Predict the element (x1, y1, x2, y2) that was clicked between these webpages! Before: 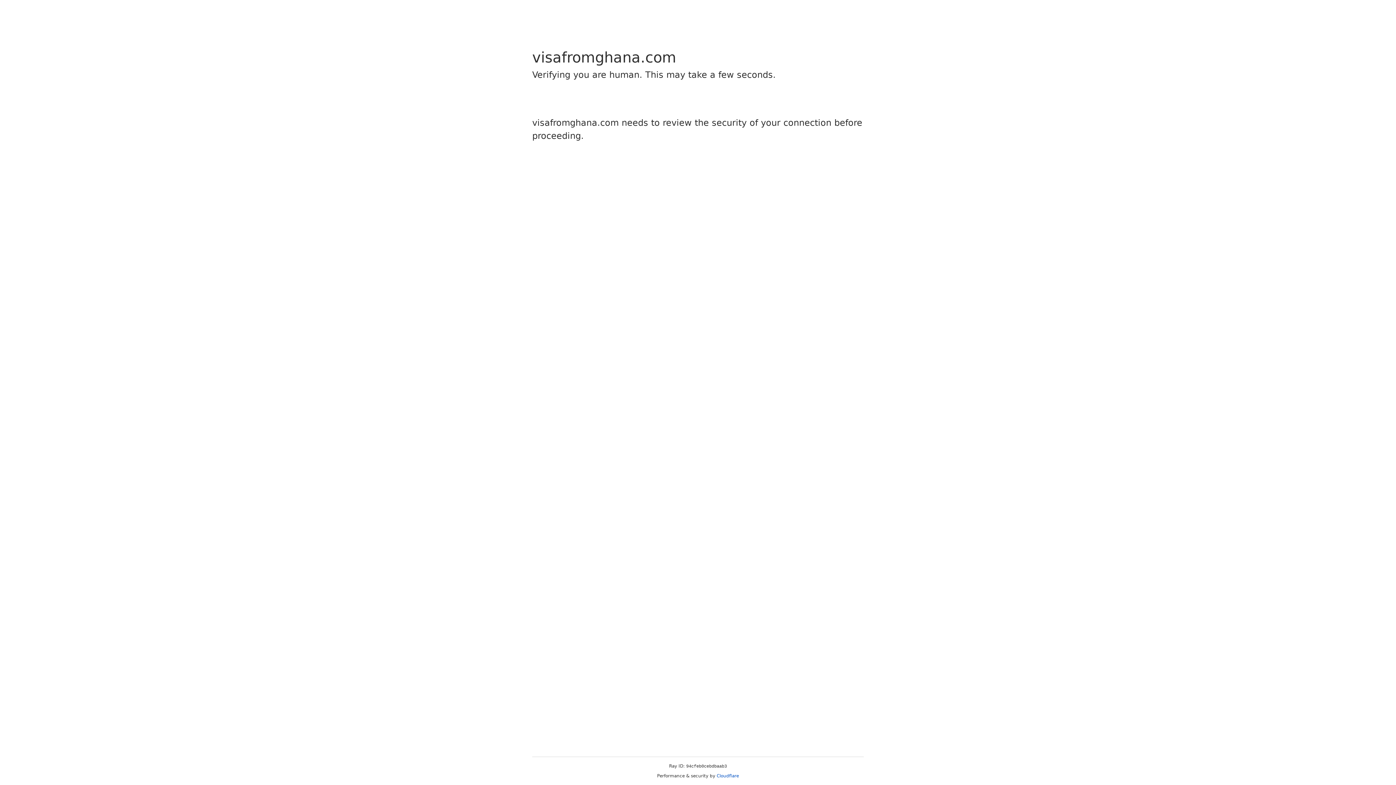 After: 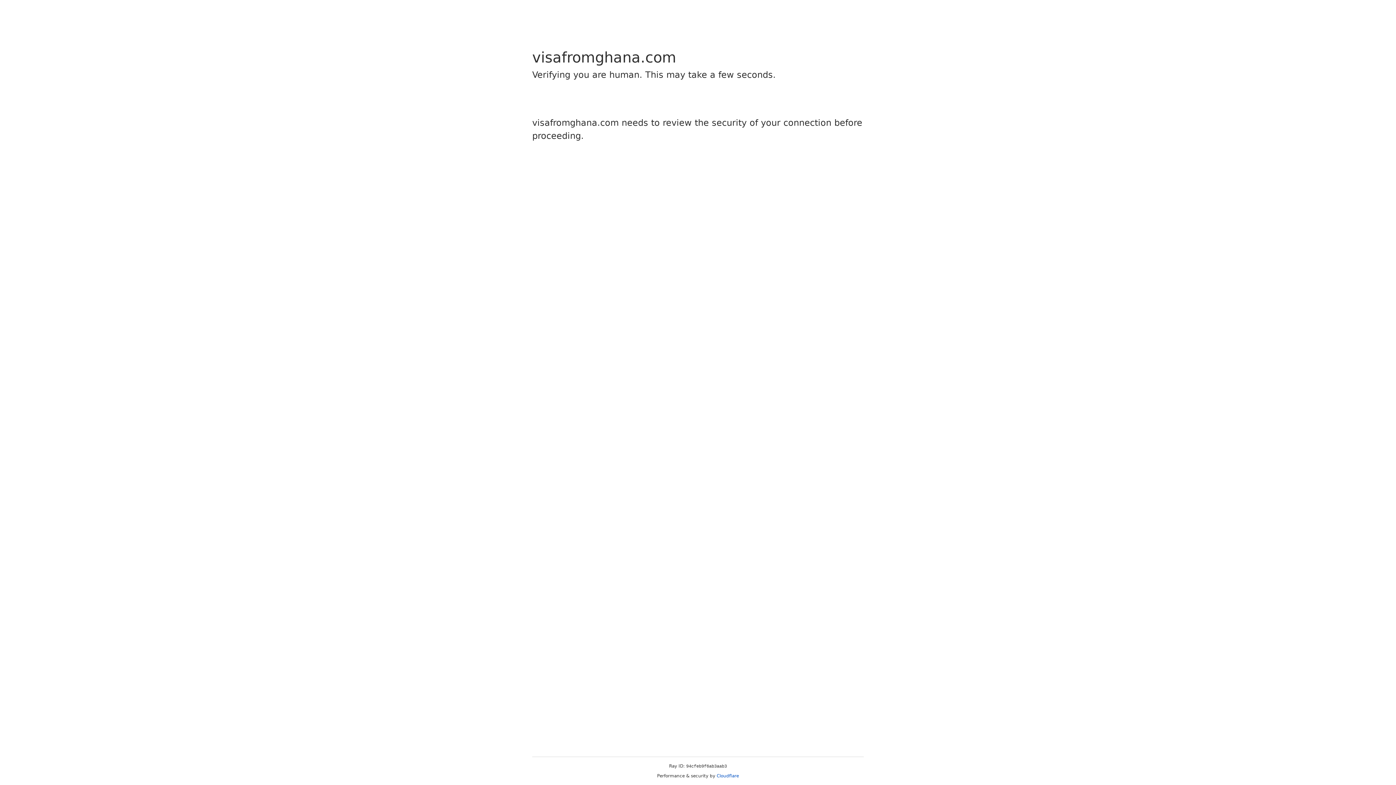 Action: label: Cloudflare bbox: (716, 773, 739, 778)